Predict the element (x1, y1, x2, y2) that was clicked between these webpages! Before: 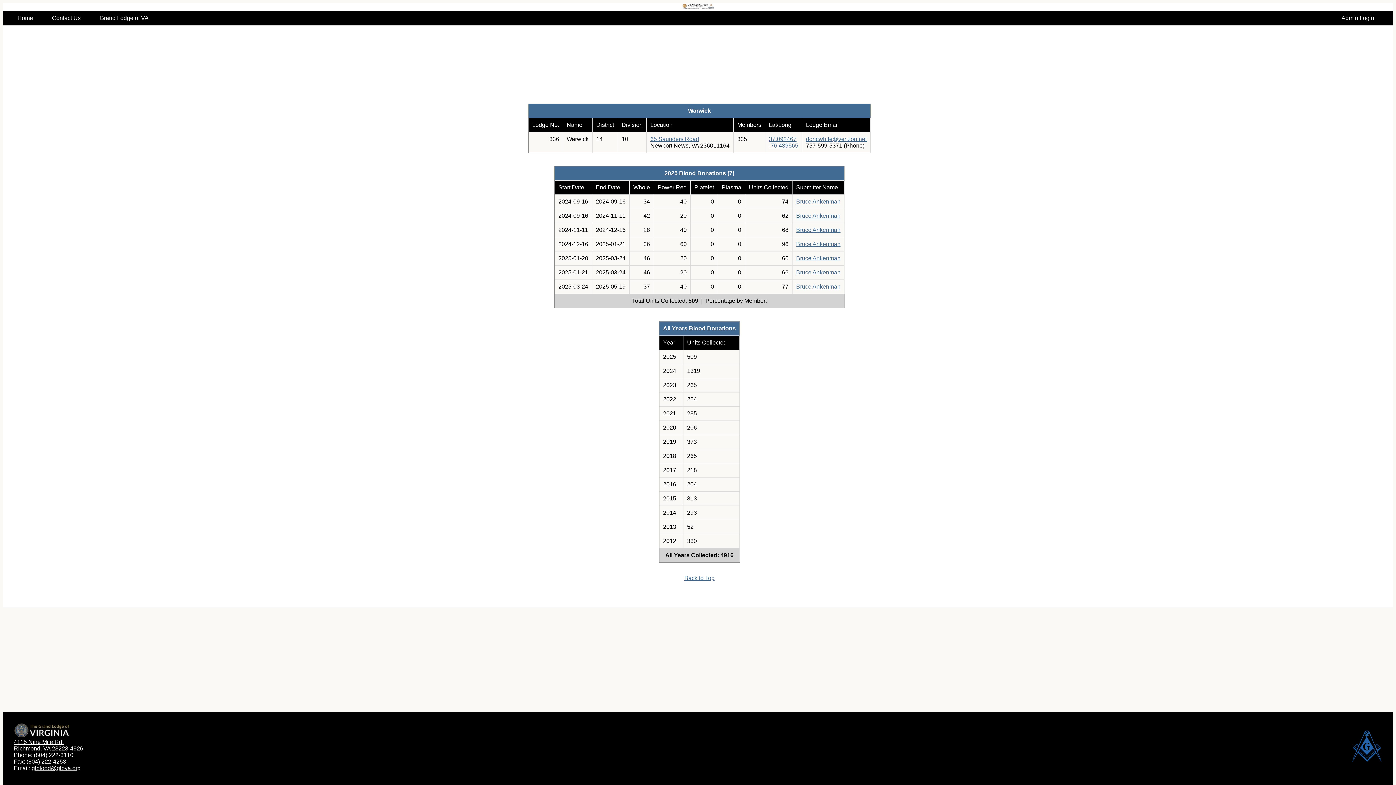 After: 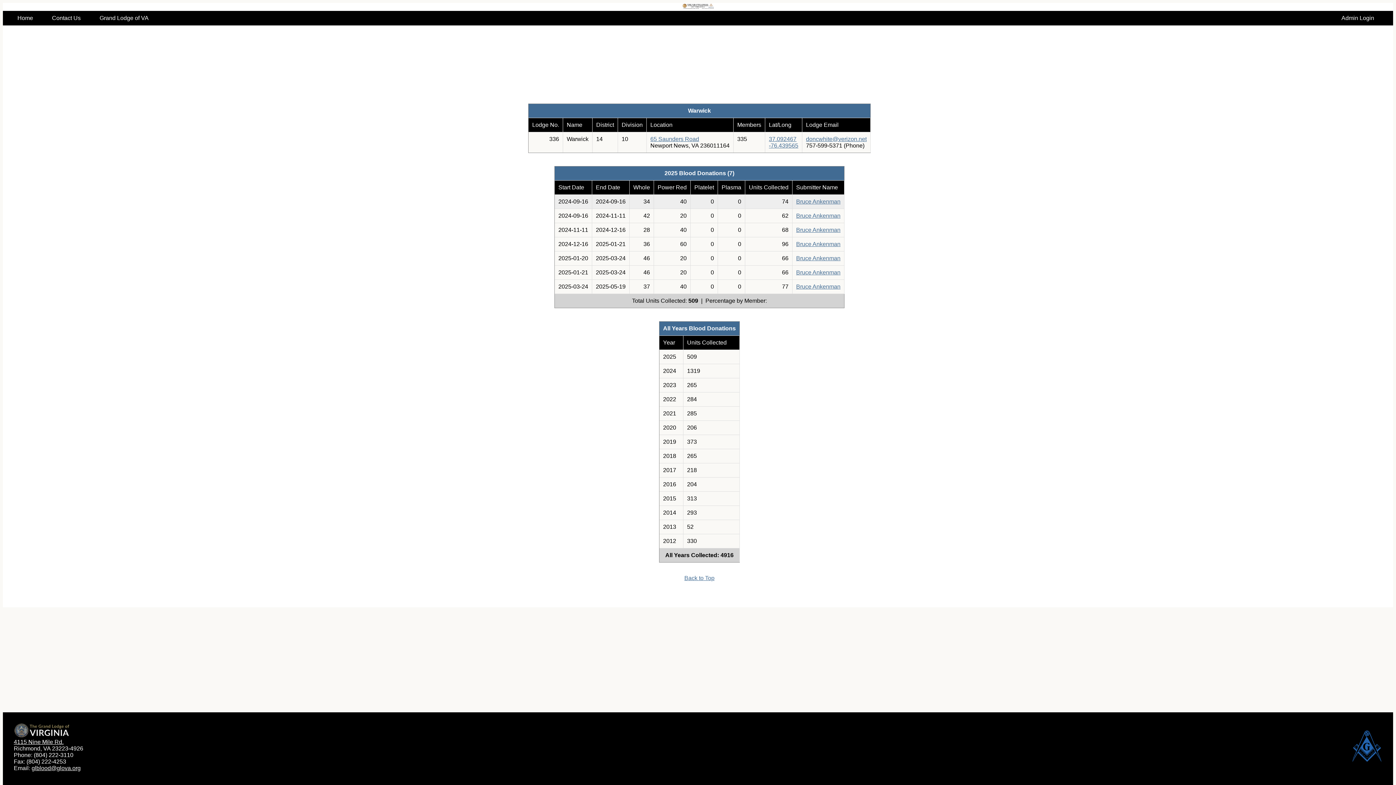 Action: label: Bruce Ankenman bbox: (796, 198, 840, 204)